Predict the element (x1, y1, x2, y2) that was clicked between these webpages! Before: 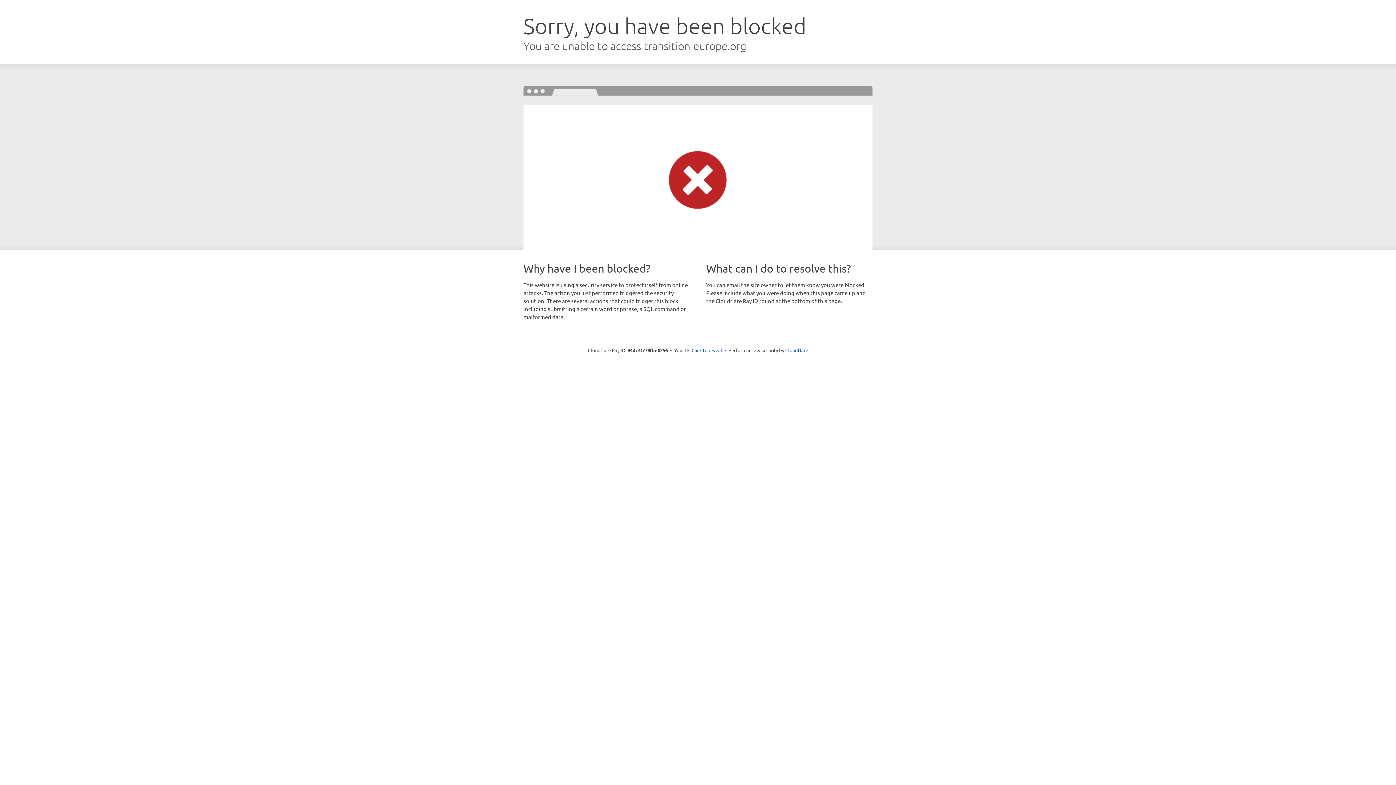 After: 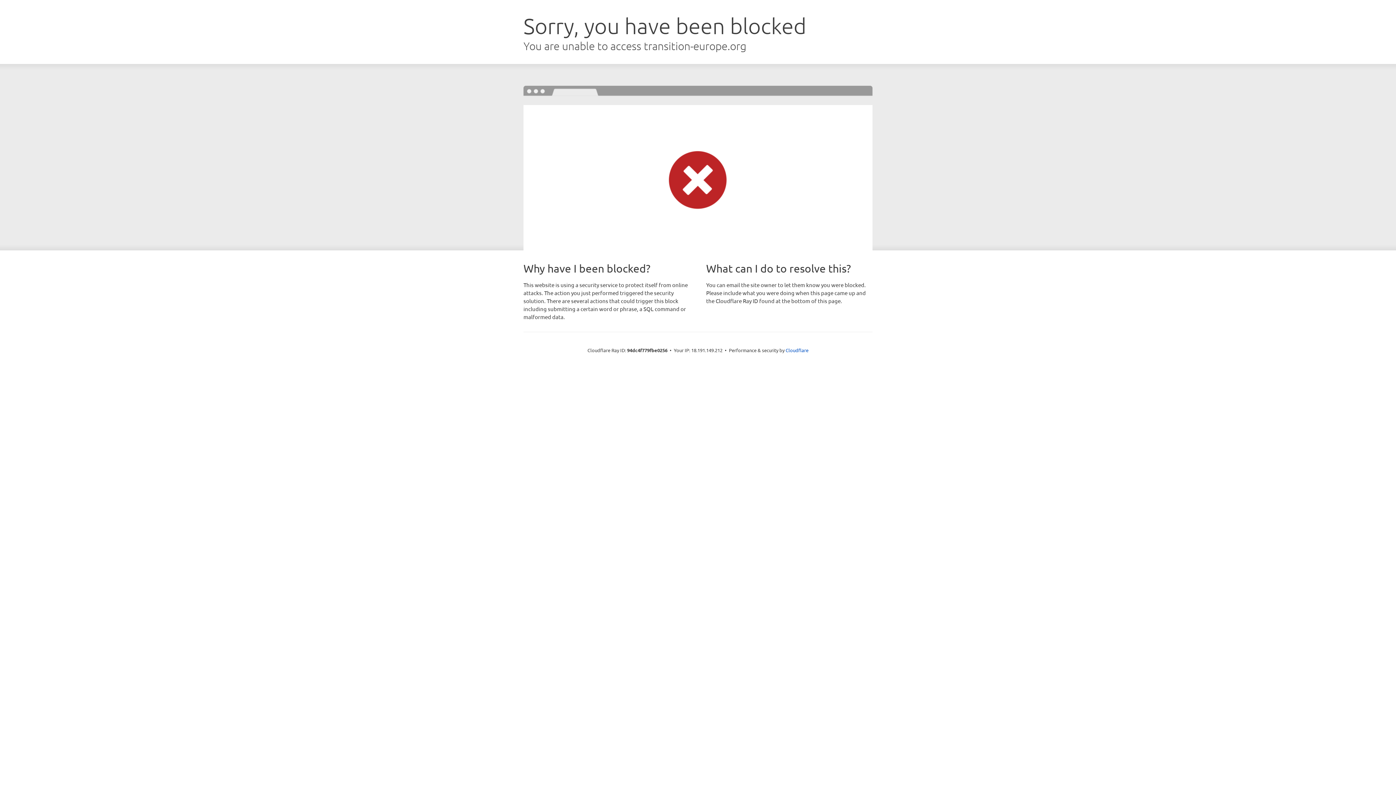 Action: label: Click to reveal bbox: (691, 346, 722, 353)